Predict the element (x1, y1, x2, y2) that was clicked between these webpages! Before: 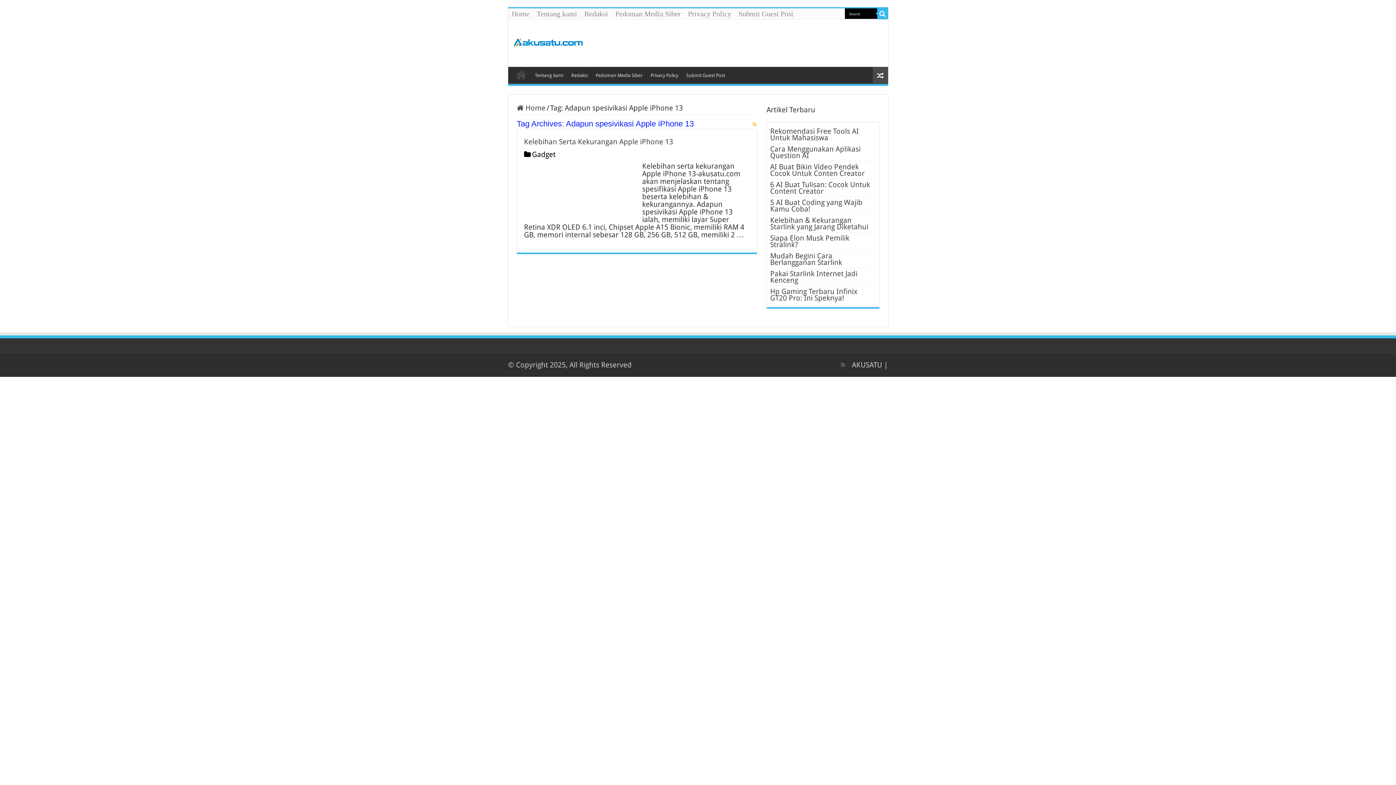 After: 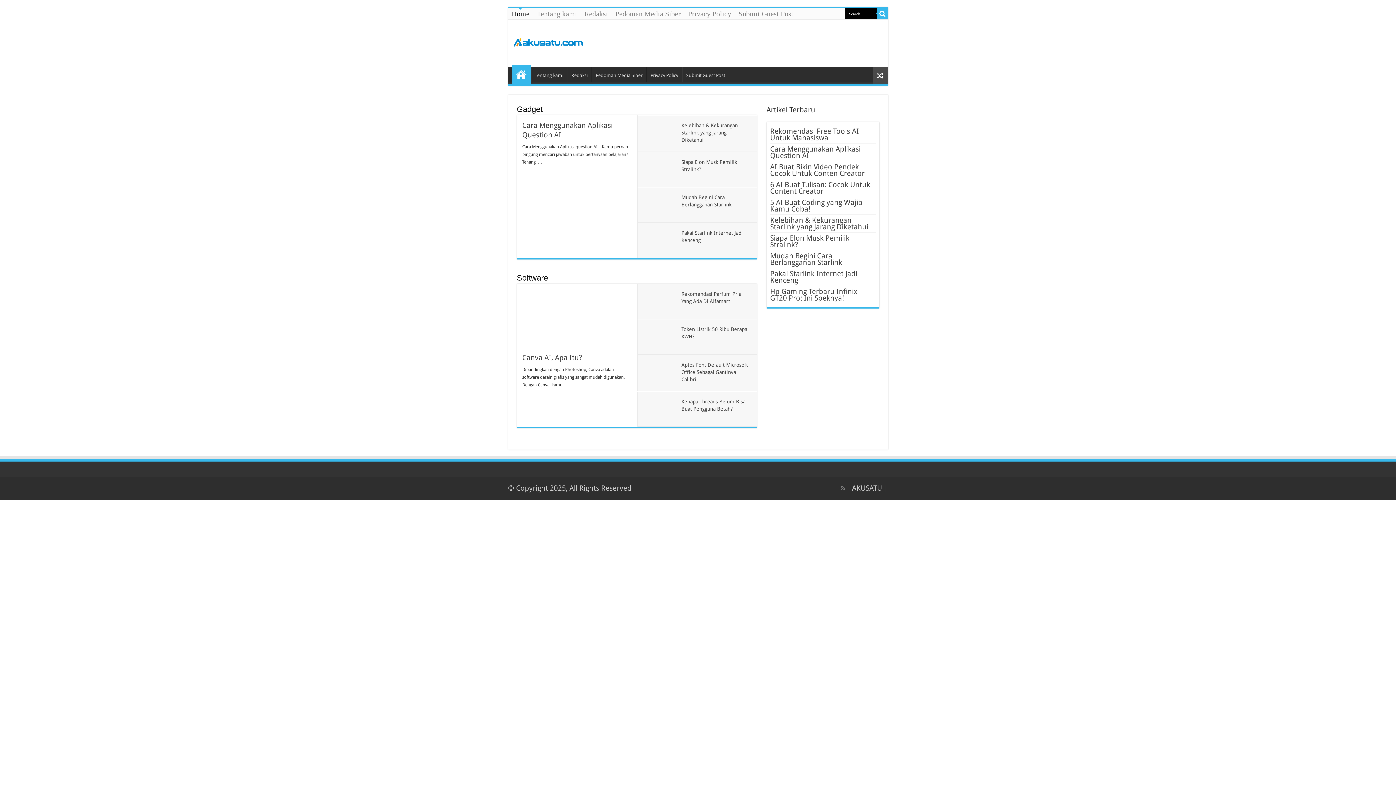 Action: bbox: (511, 66, 530, 82) label: Home